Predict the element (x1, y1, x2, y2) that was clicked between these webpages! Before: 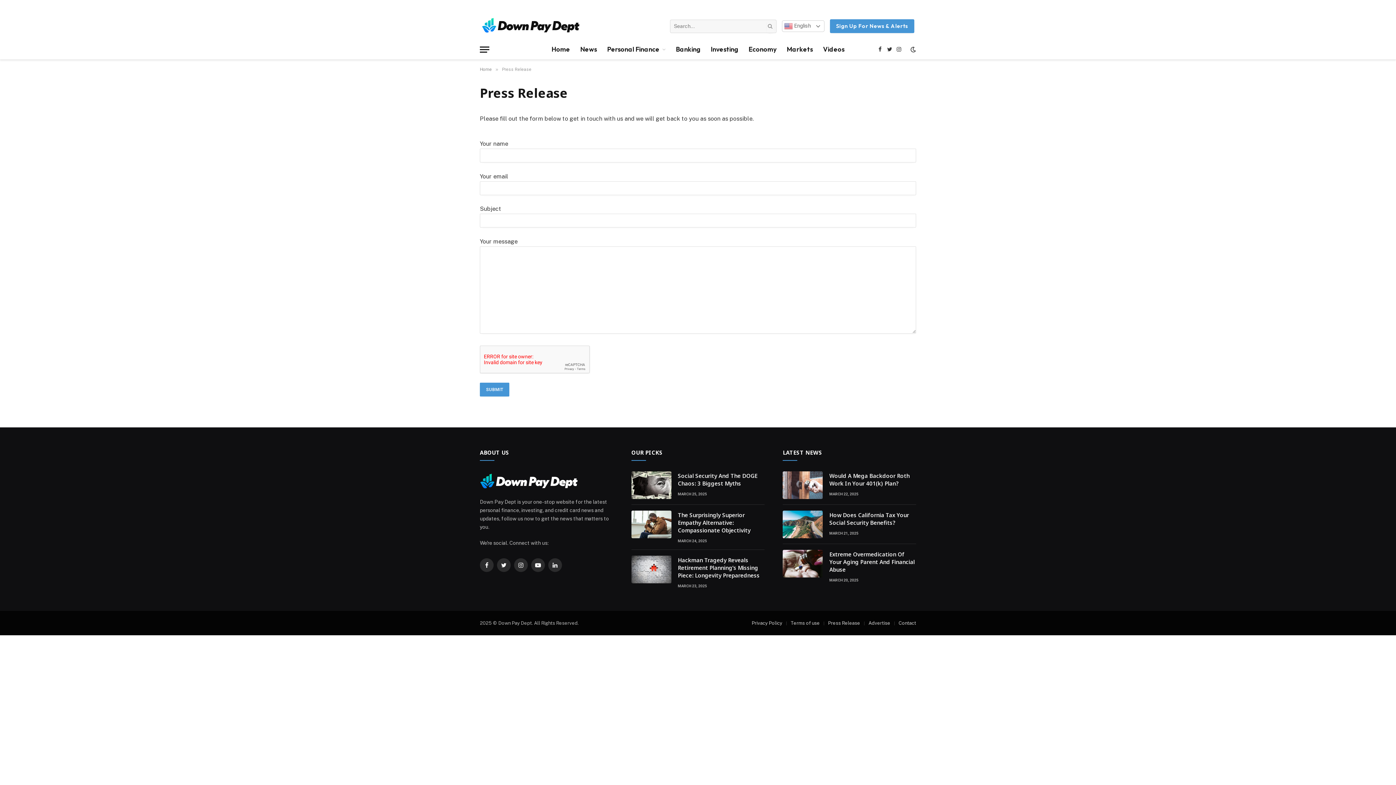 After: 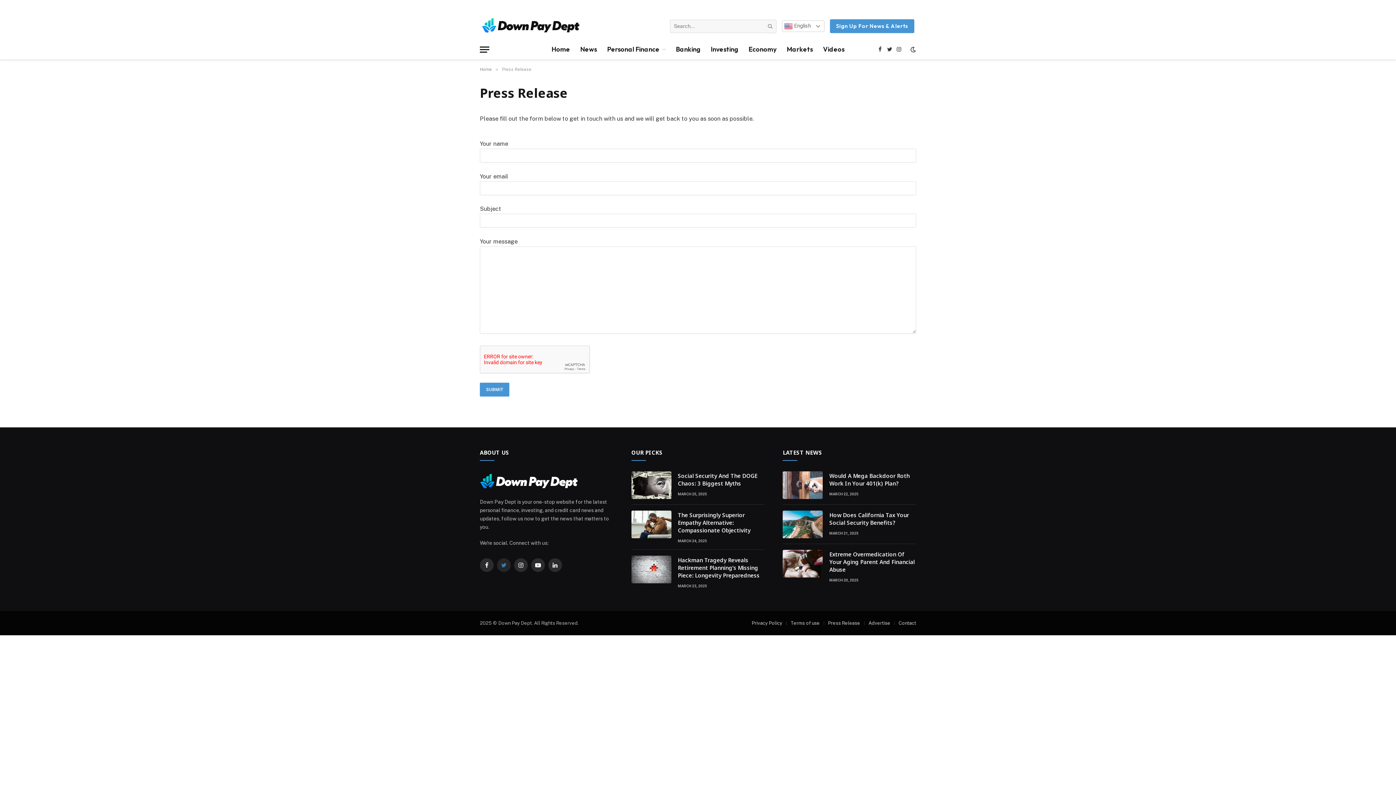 Action: label: Twitter bbox: (497, 558, 510, 572)